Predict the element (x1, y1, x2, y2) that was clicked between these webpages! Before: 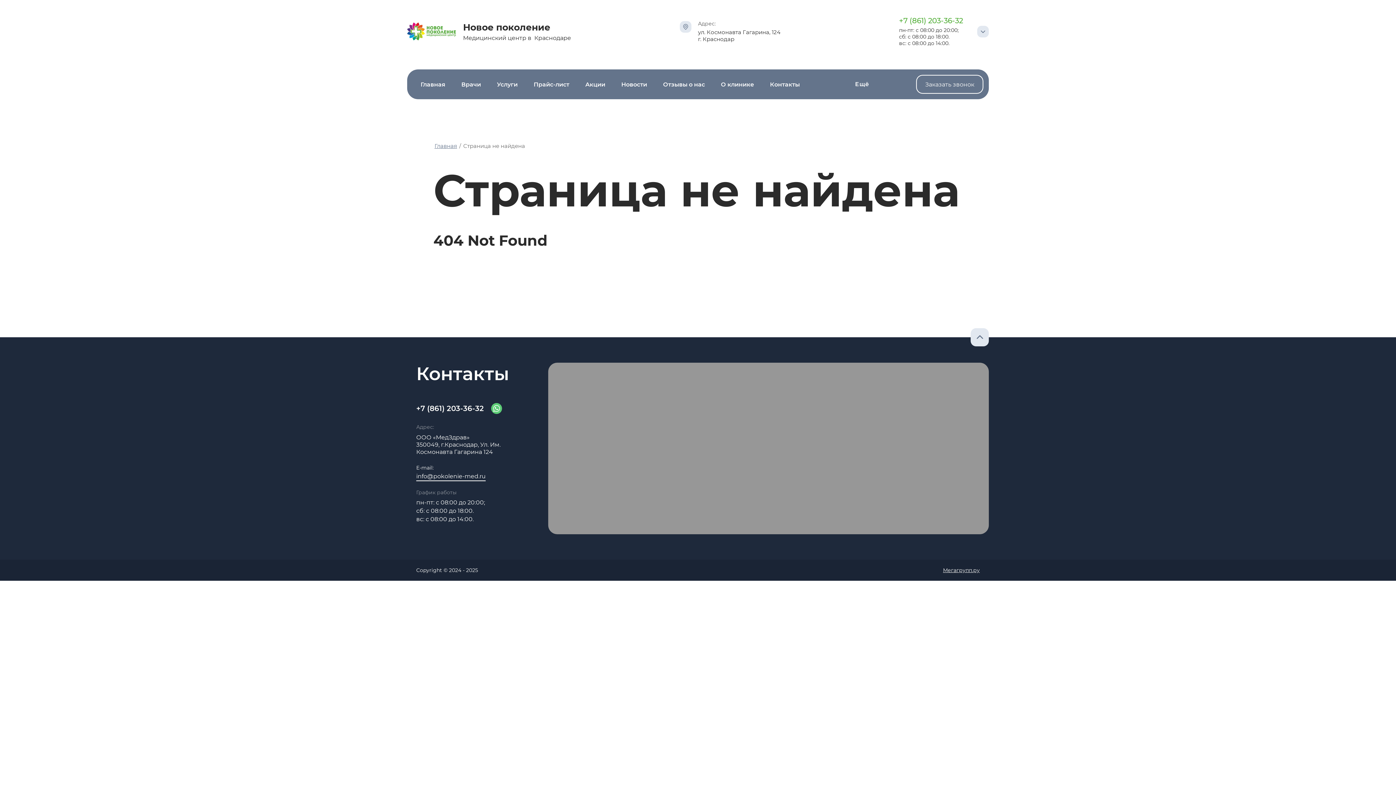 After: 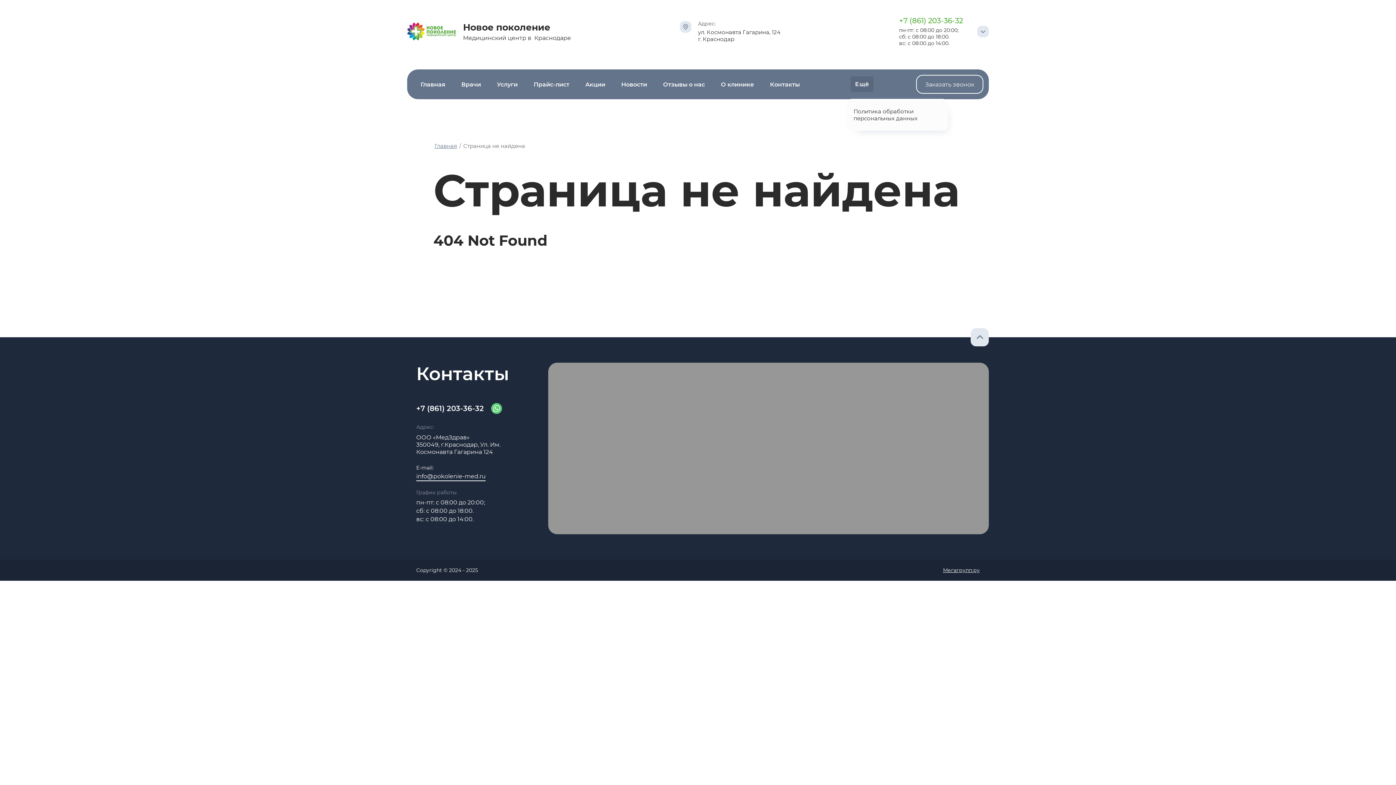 Action: bbox: (850, 76, 873, 91) label: Ещё